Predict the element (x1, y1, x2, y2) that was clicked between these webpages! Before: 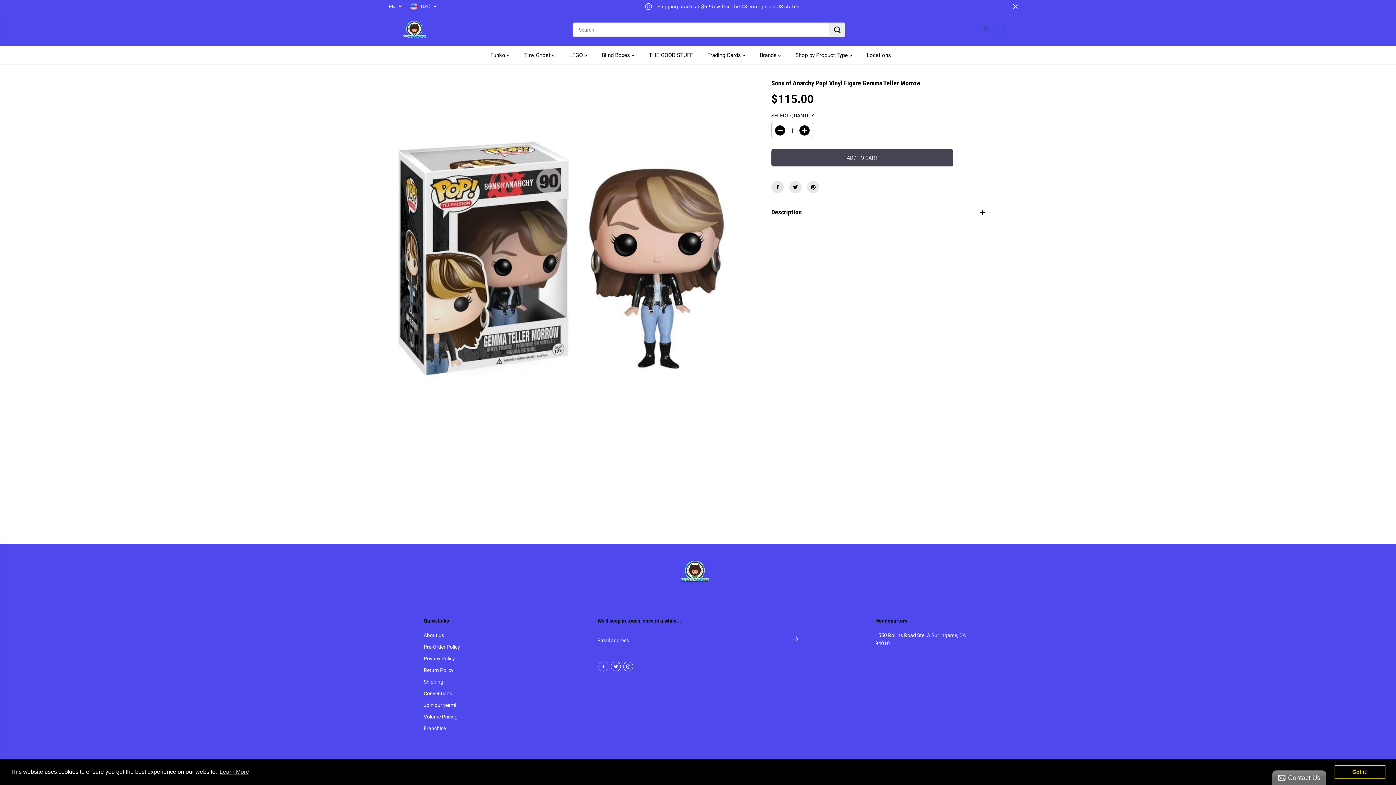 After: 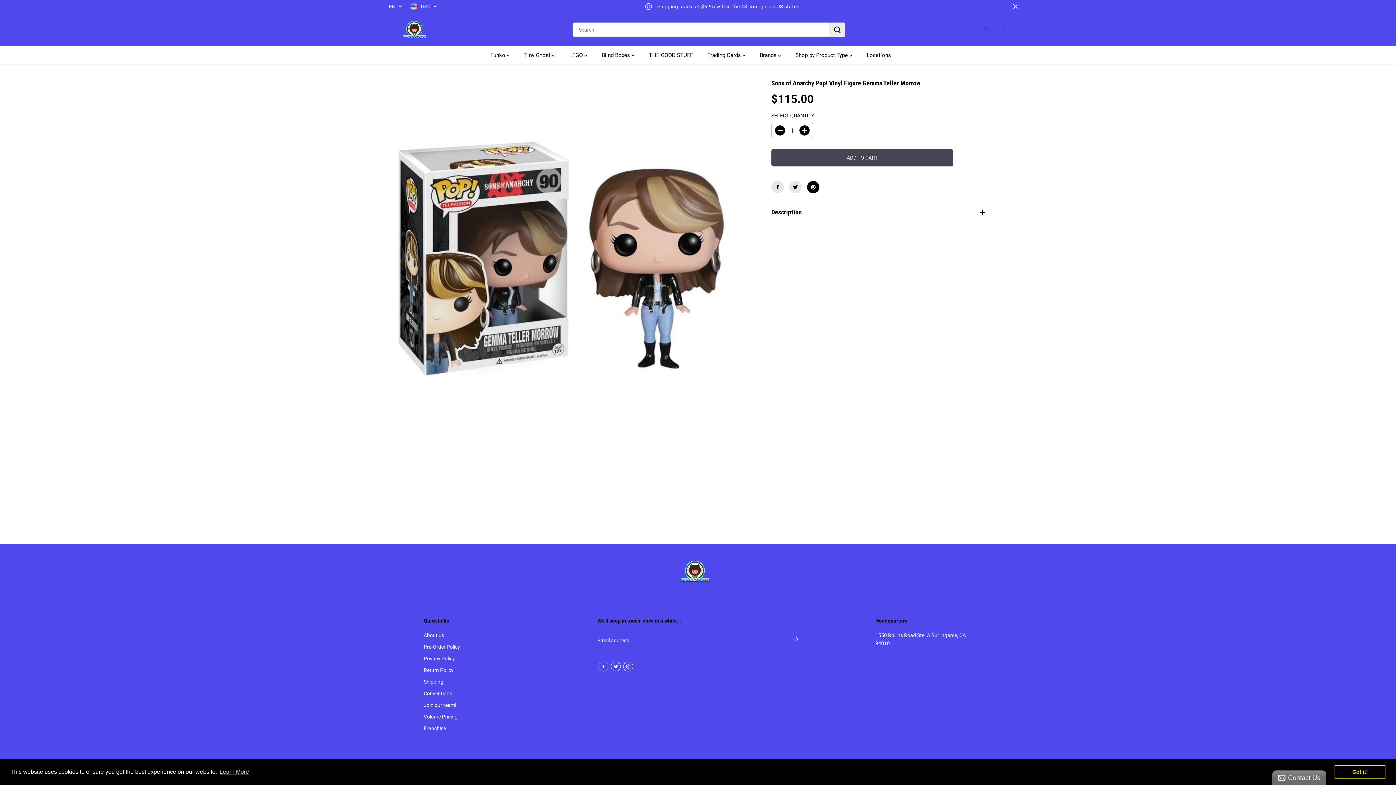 Action: bbox: (807, 181, 819, 193)